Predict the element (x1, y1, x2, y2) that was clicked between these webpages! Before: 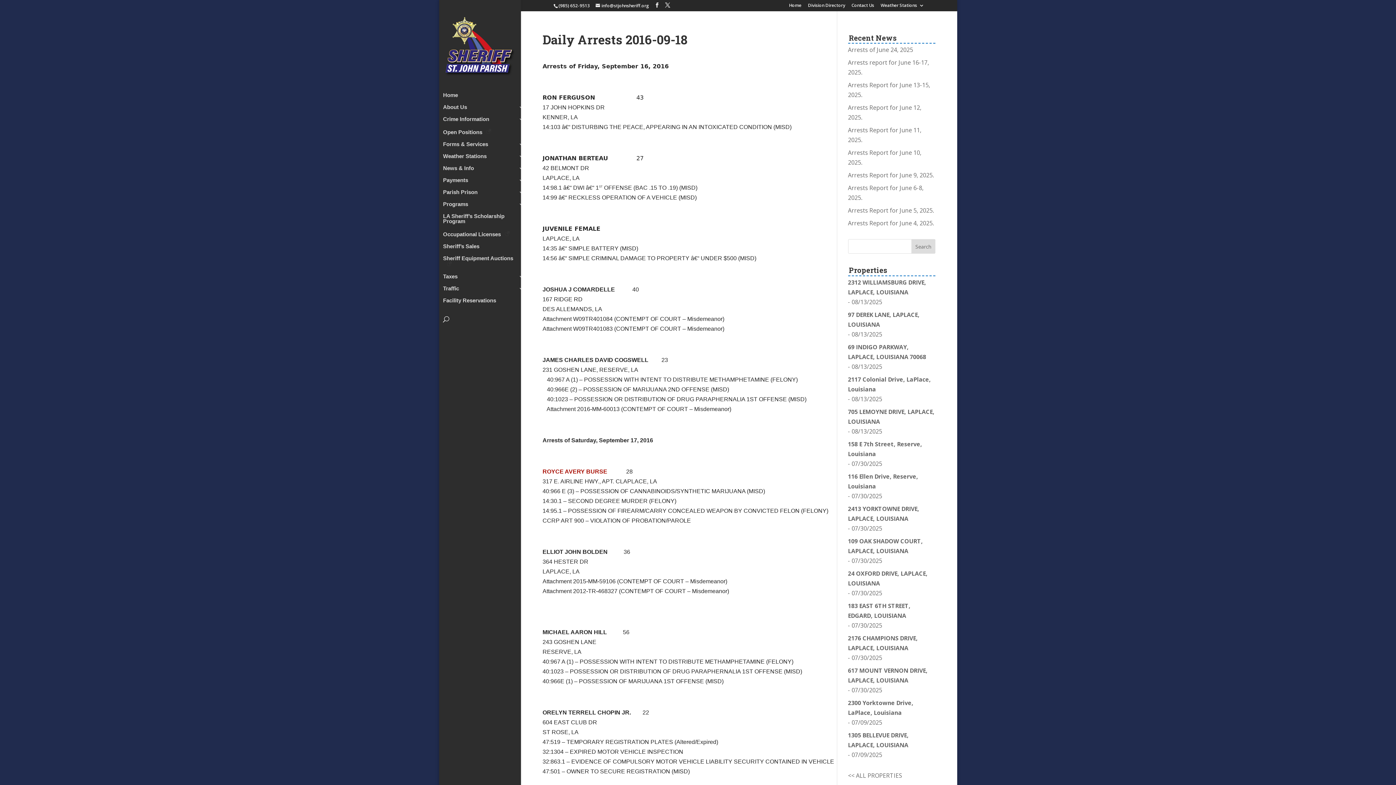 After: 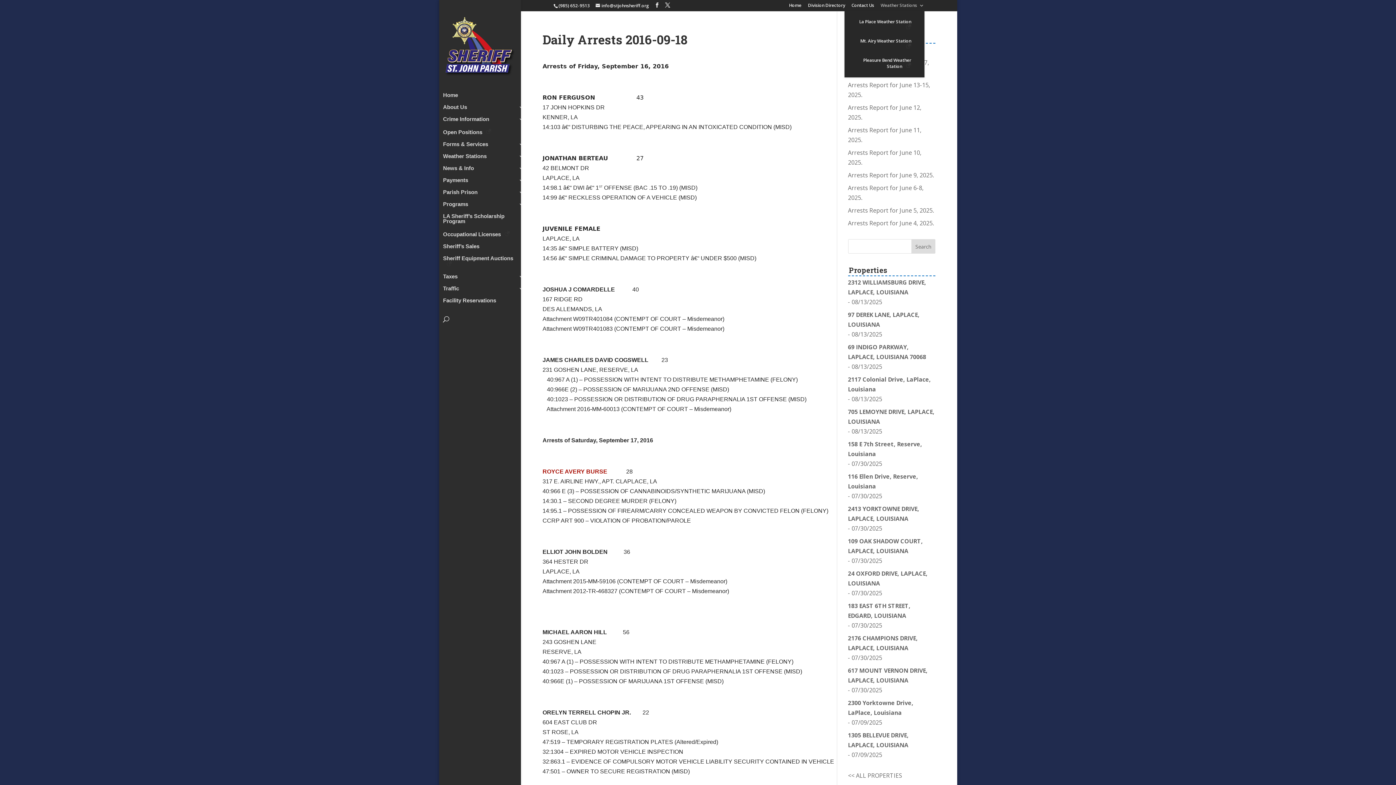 Action: label: Weather Stations bbox: (880, 3, 924, 10)